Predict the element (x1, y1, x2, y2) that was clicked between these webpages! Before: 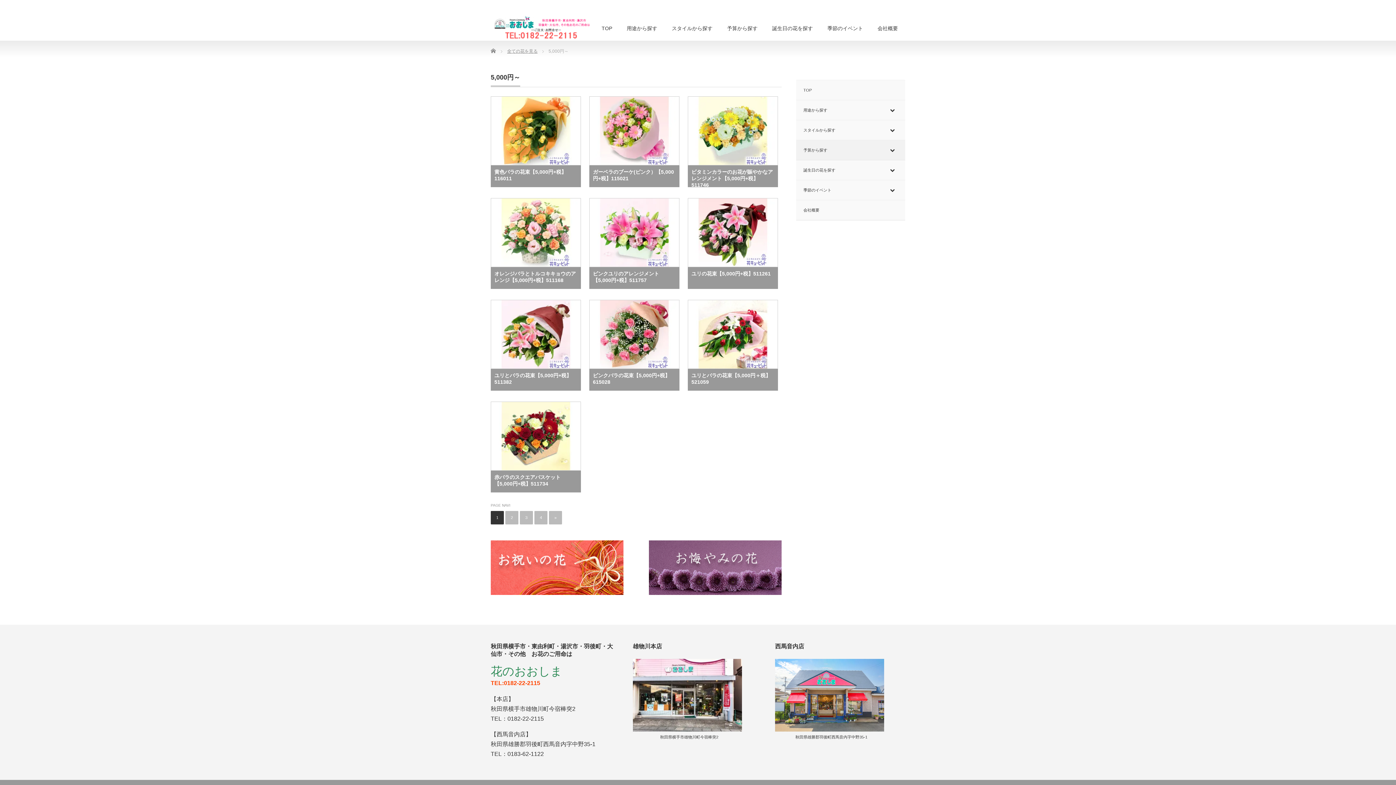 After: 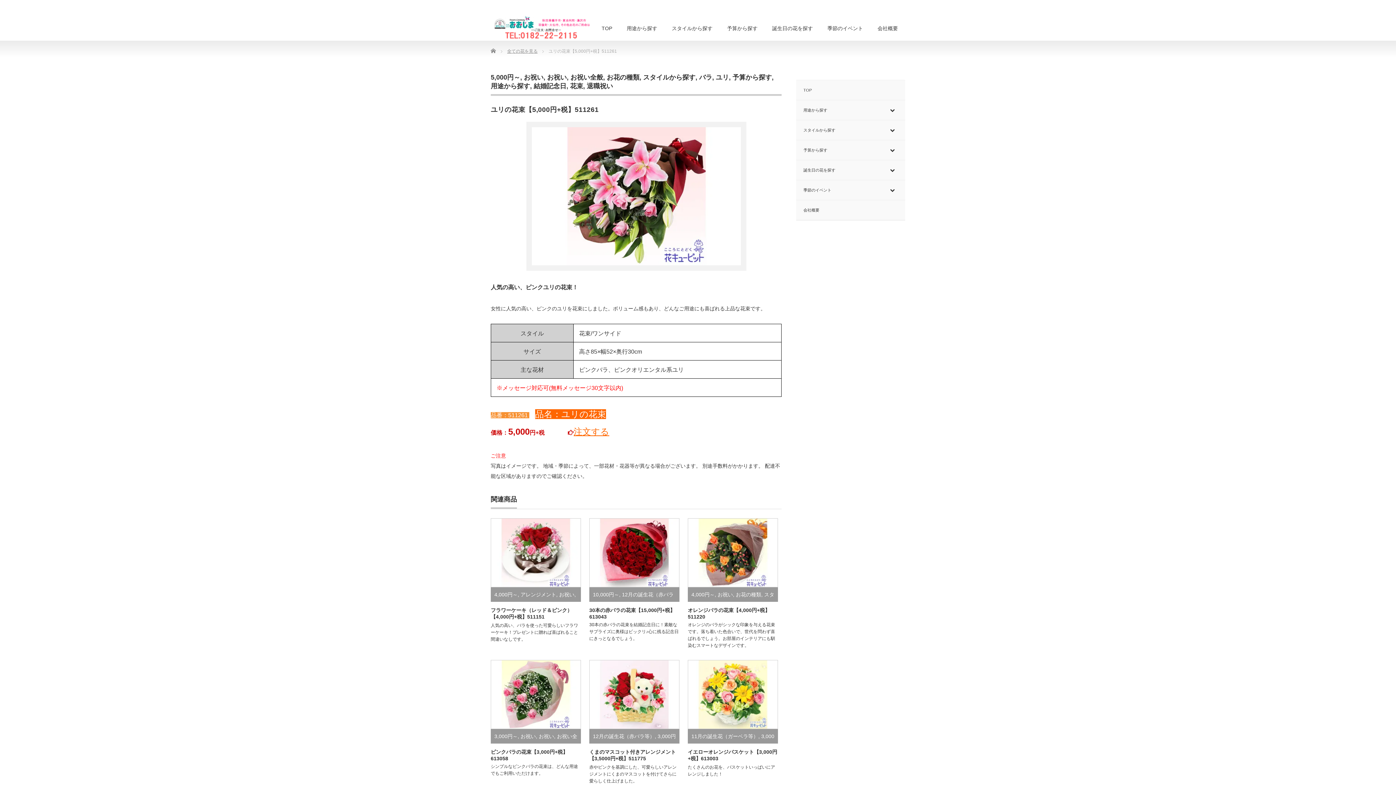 Action: bbox: (688, 198, 778, 267)